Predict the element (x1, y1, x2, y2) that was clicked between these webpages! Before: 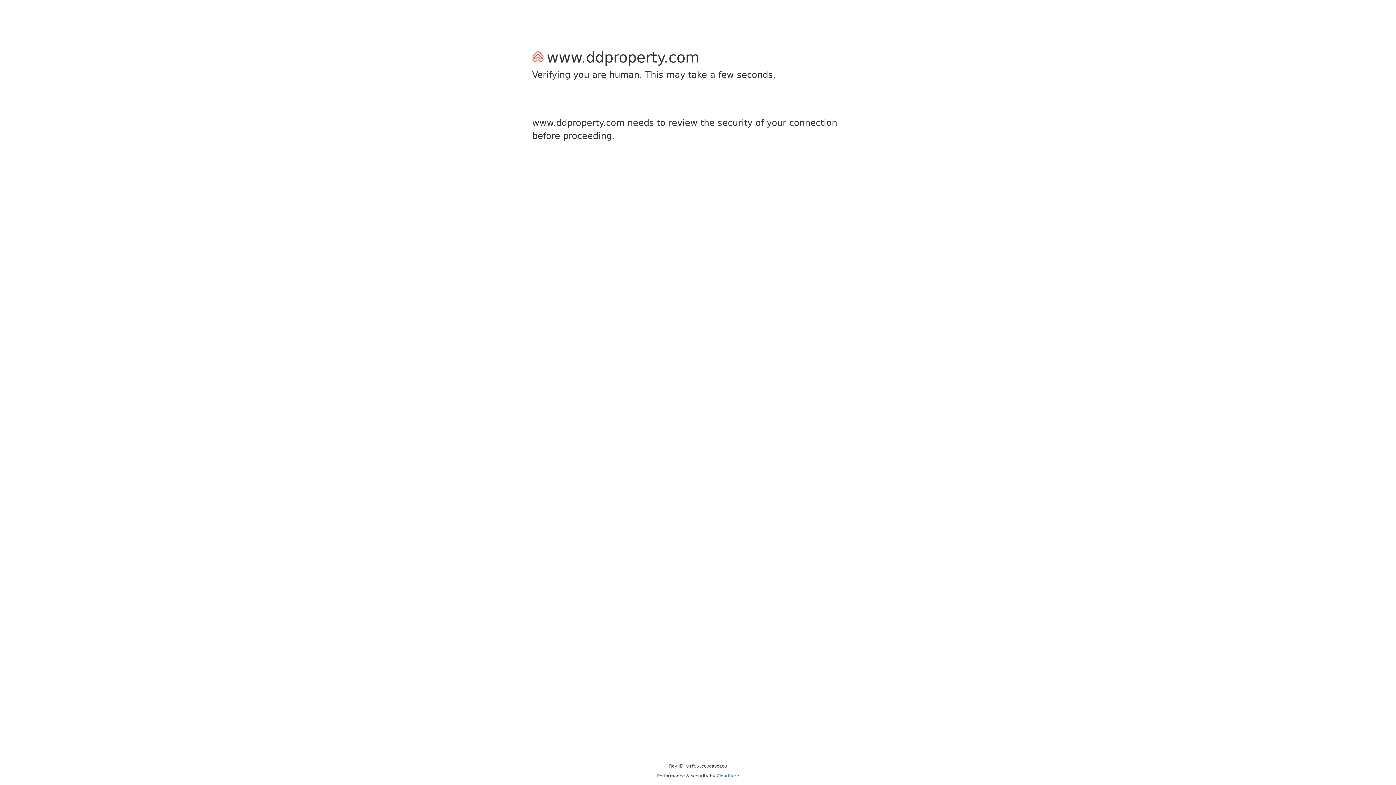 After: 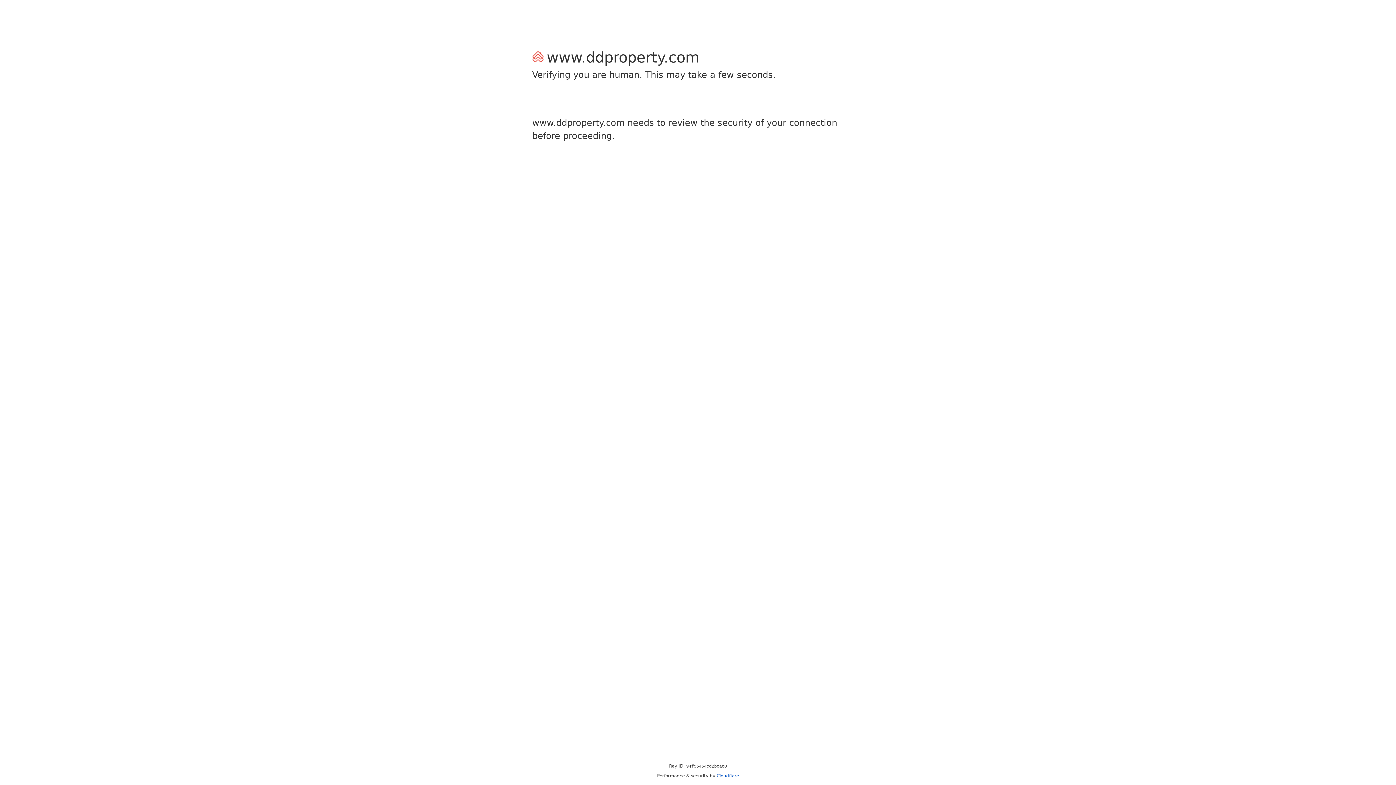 Action: bbox: (716, 773, 739, 778) label: Cloudflare